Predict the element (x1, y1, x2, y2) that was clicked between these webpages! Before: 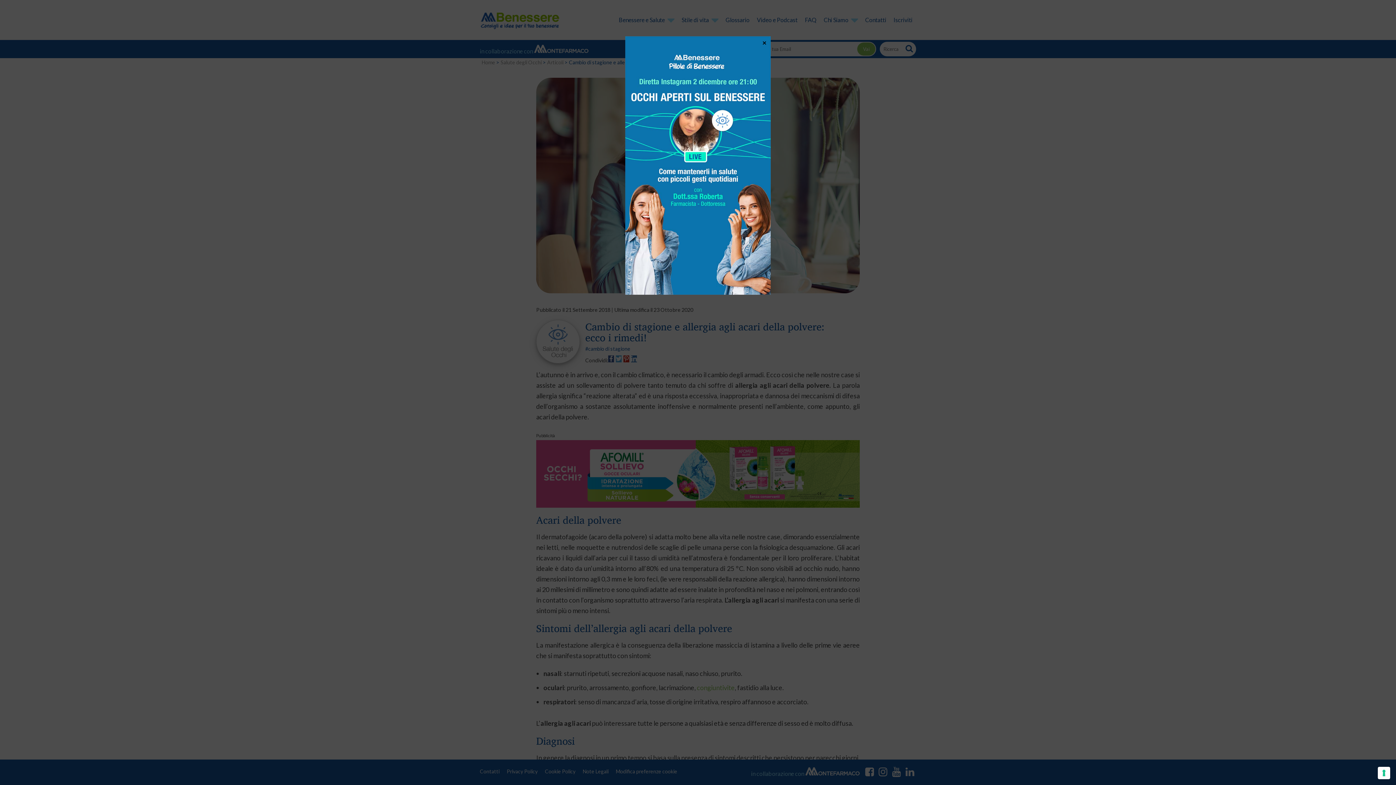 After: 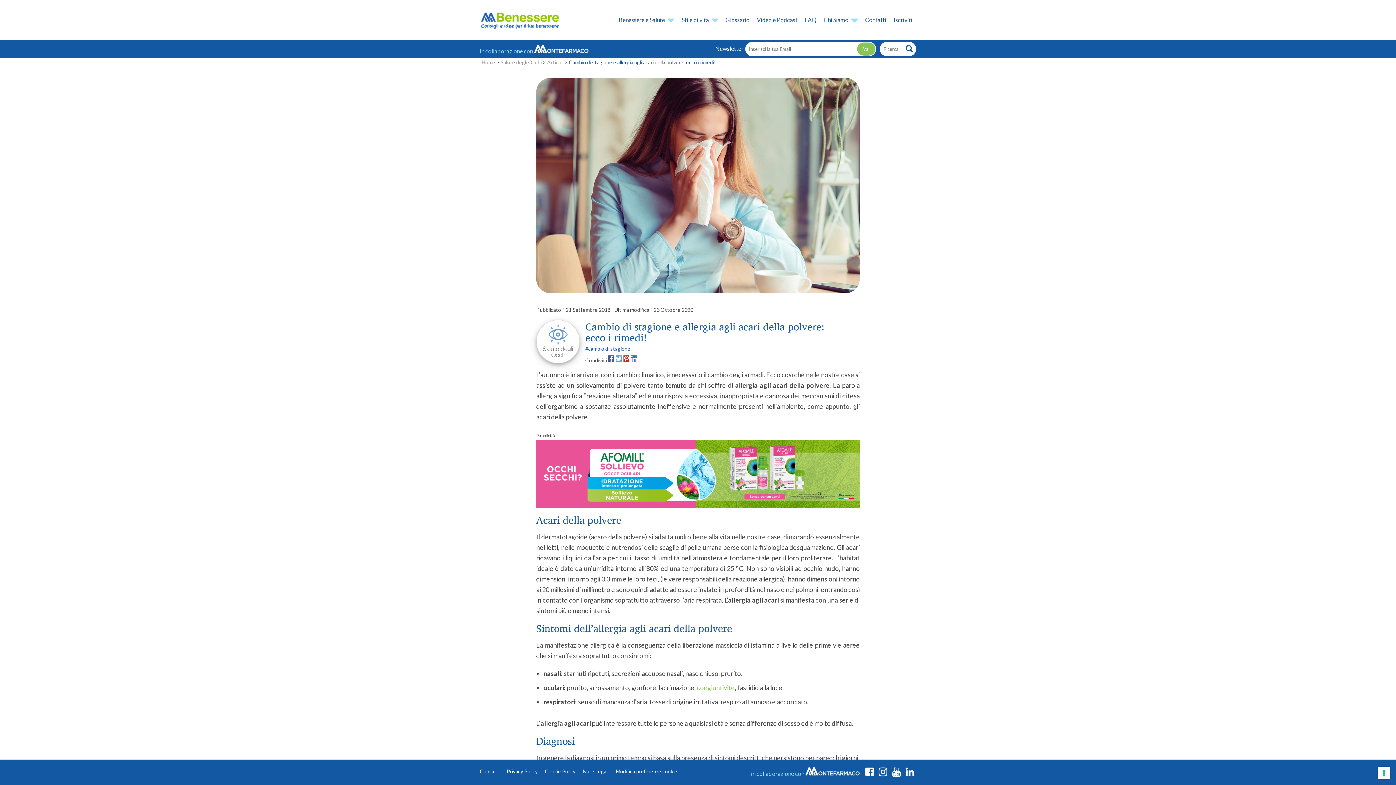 Action: bbox: (761, 38, 768, 45) label: Chiudi